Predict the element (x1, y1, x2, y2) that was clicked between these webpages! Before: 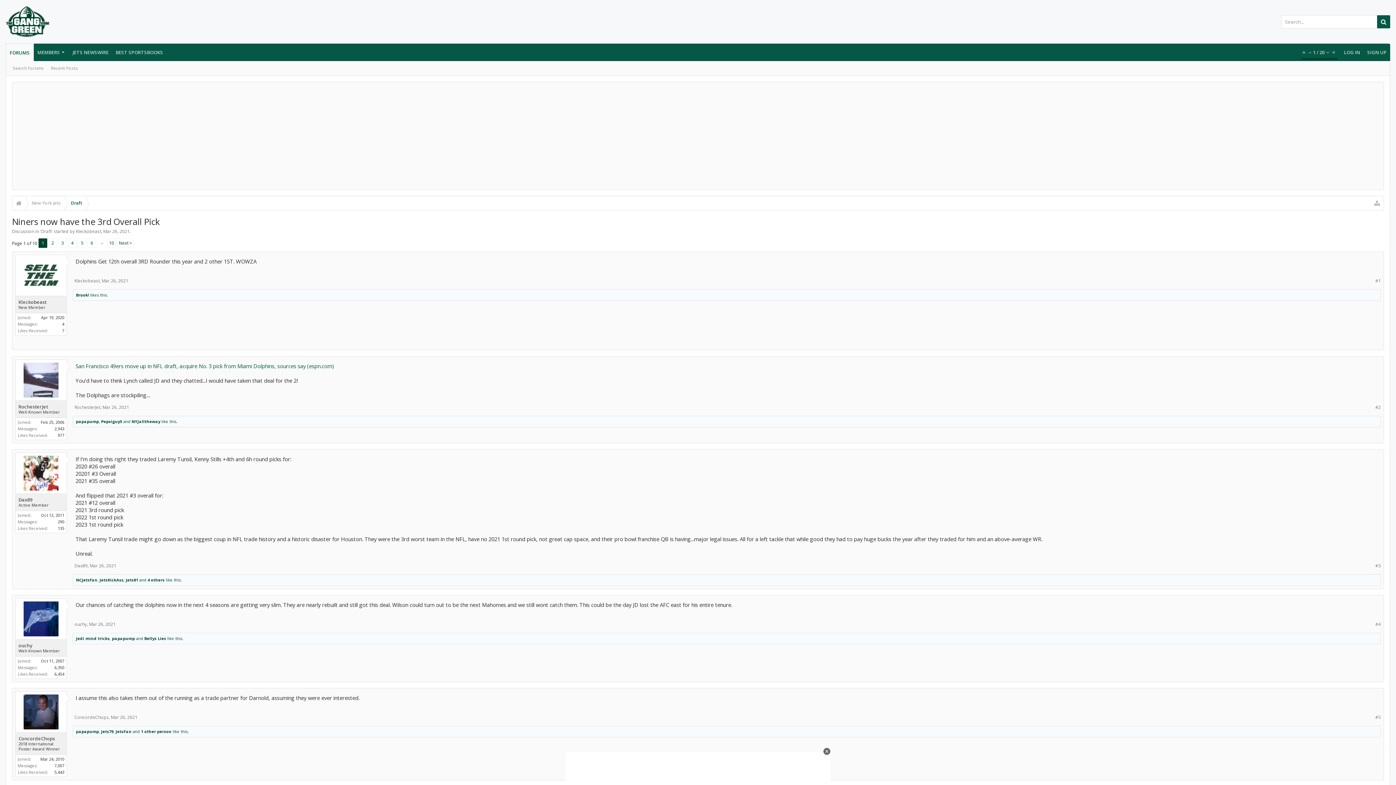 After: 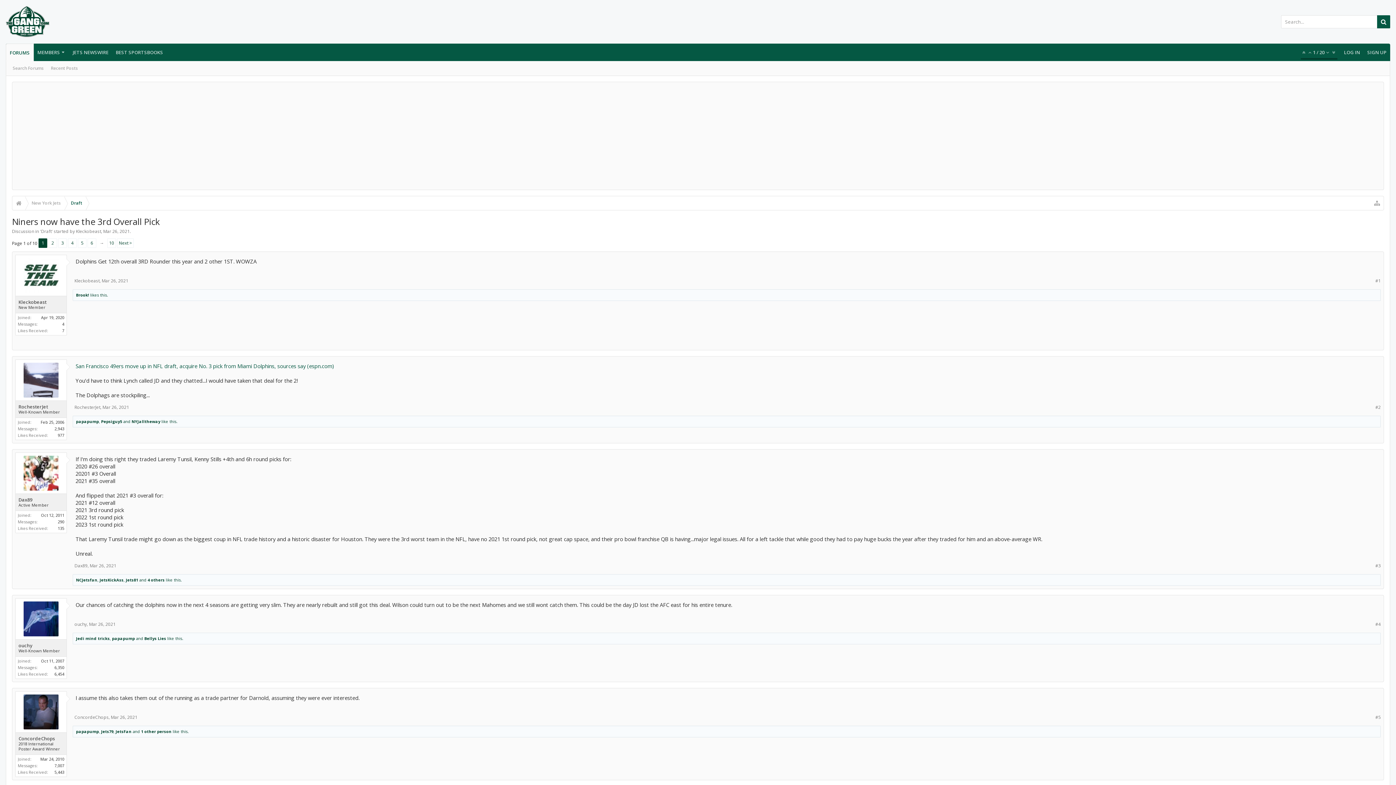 Action: bbox: (101, 277, 128, 284) label: Mar 26, 2021